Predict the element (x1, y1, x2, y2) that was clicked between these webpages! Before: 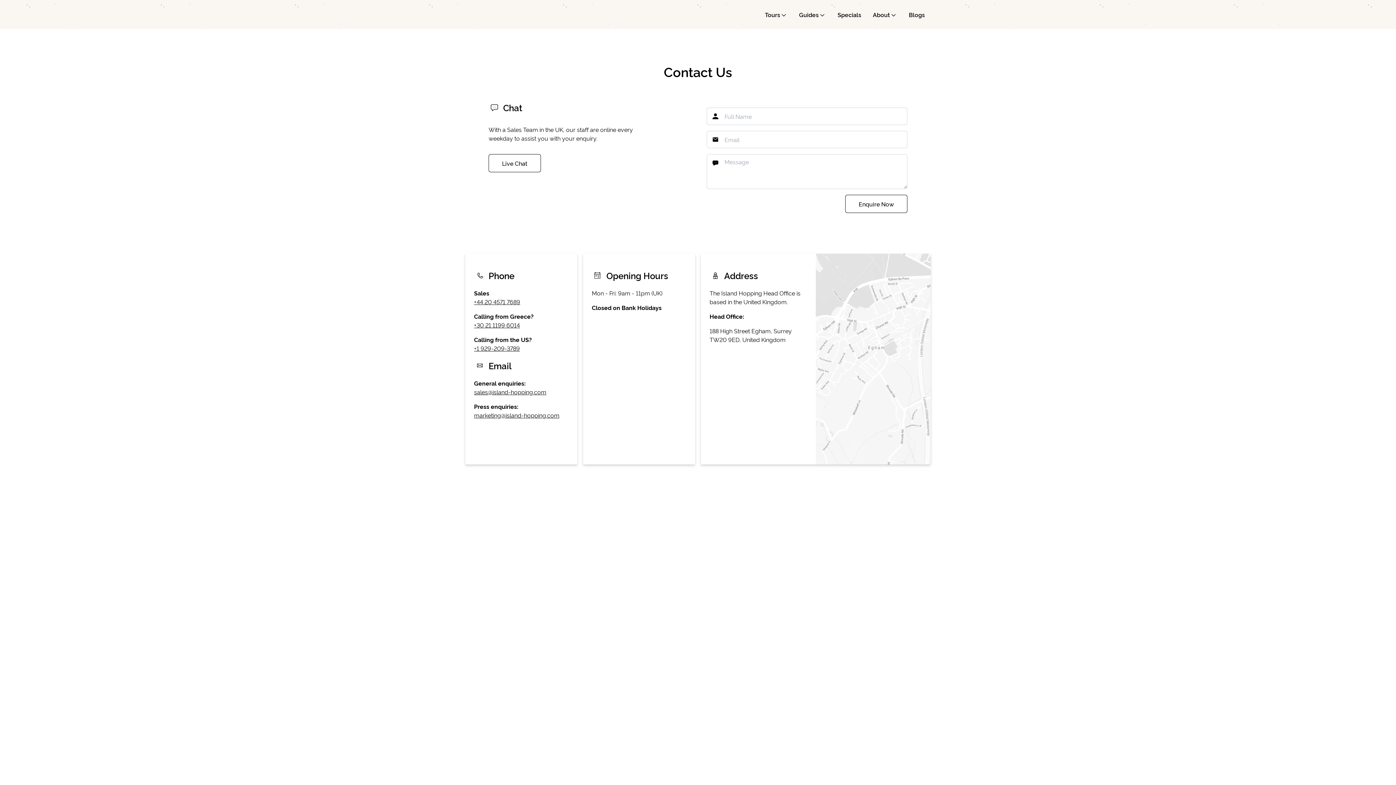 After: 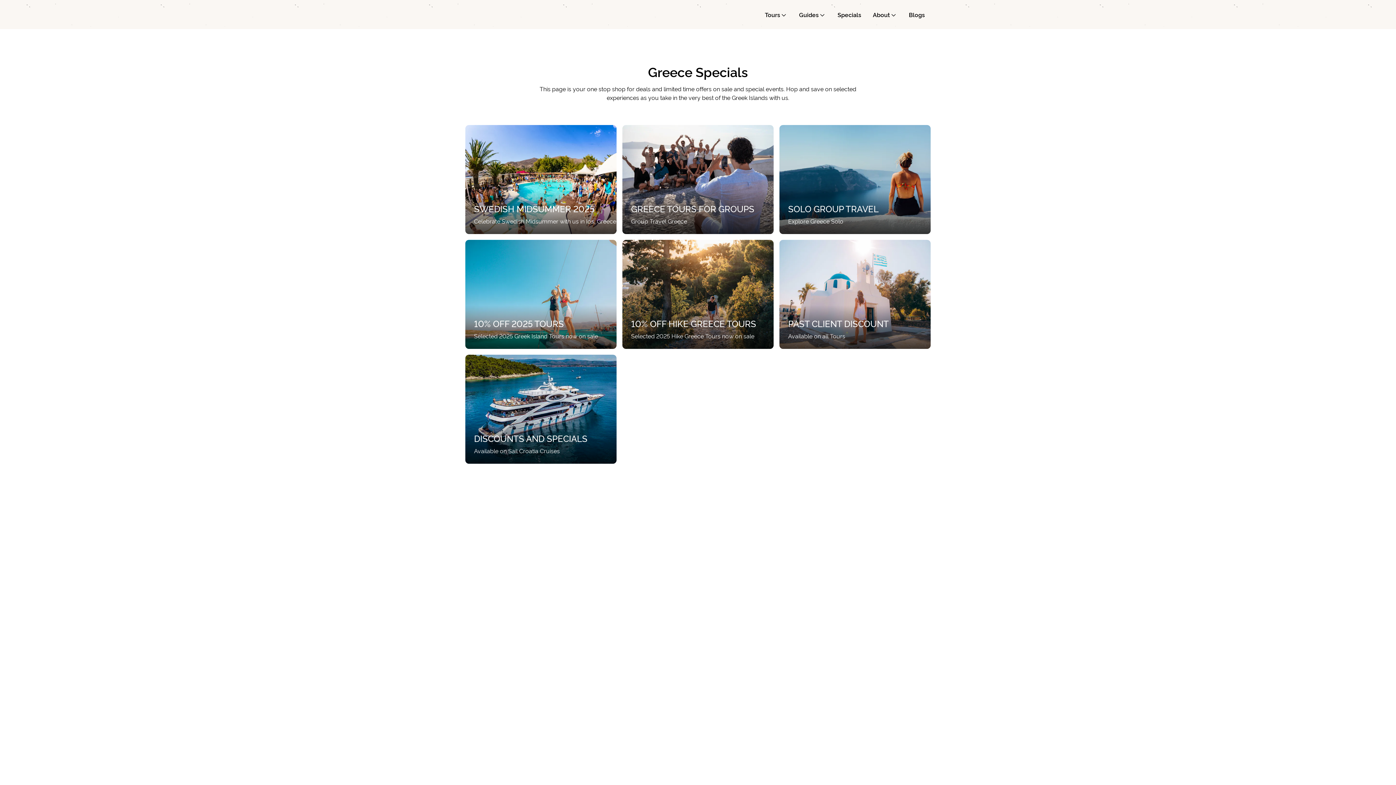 Action: label: Specials bbox: (832, 0, 867, 29)